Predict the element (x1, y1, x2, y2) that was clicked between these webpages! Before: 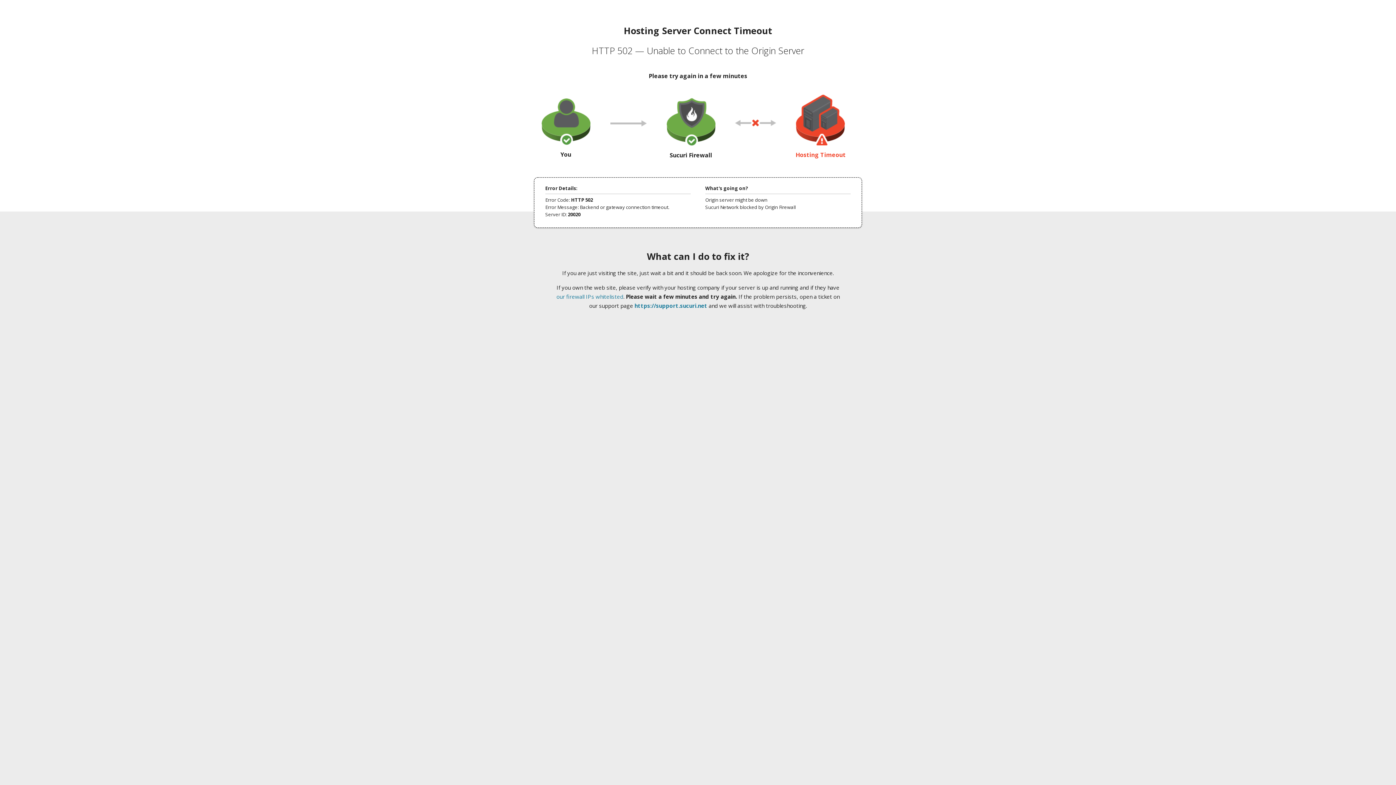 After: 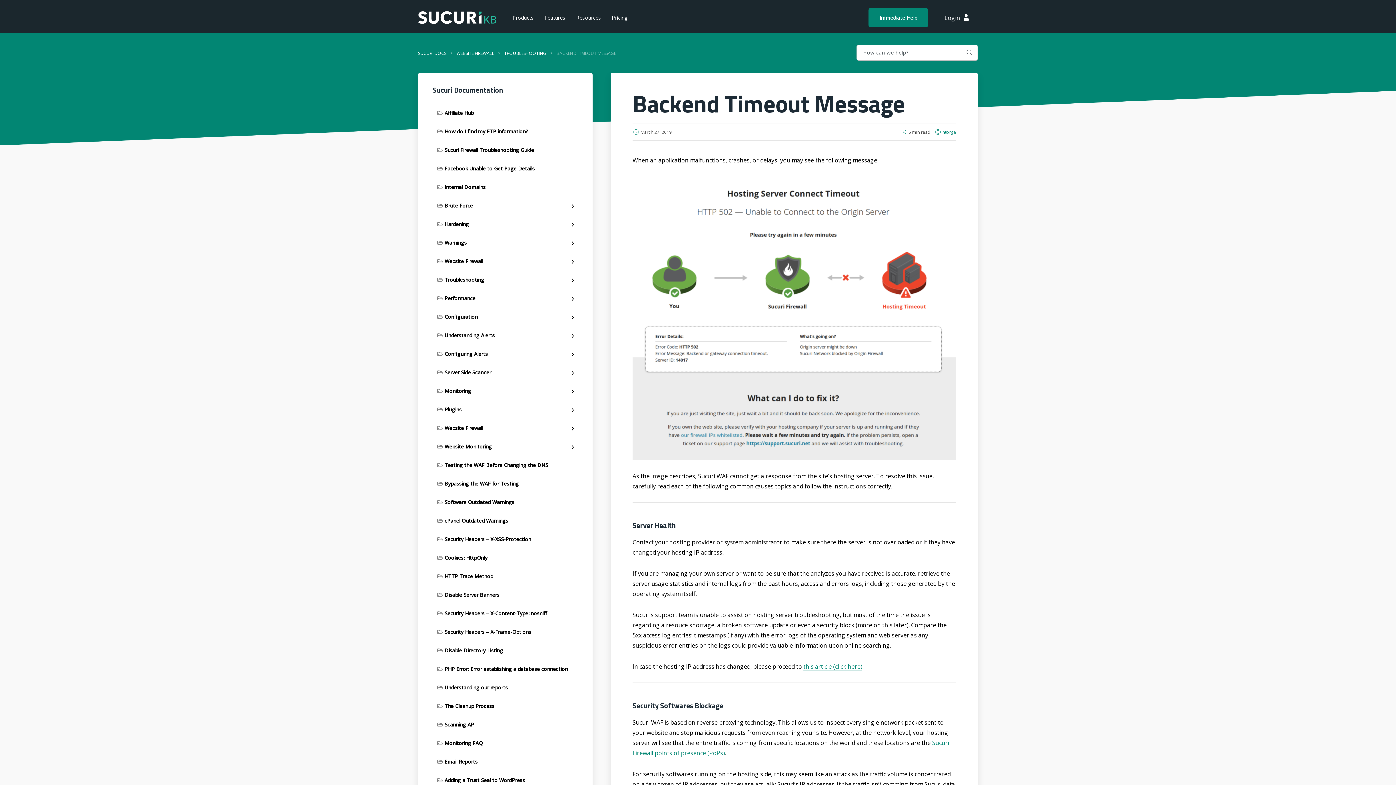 Action: label: our firewall IPs whitelisted bbox: (556, 293, 623, 300)